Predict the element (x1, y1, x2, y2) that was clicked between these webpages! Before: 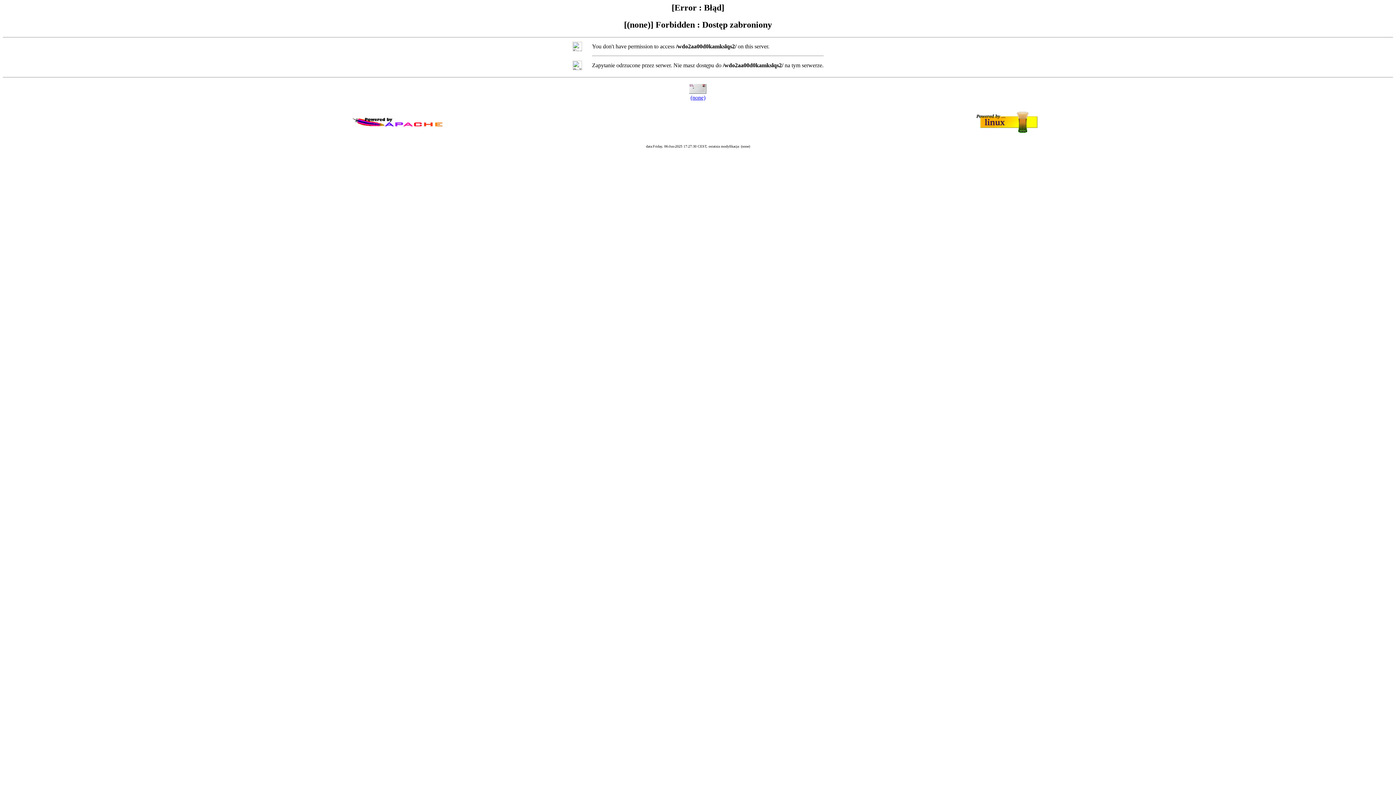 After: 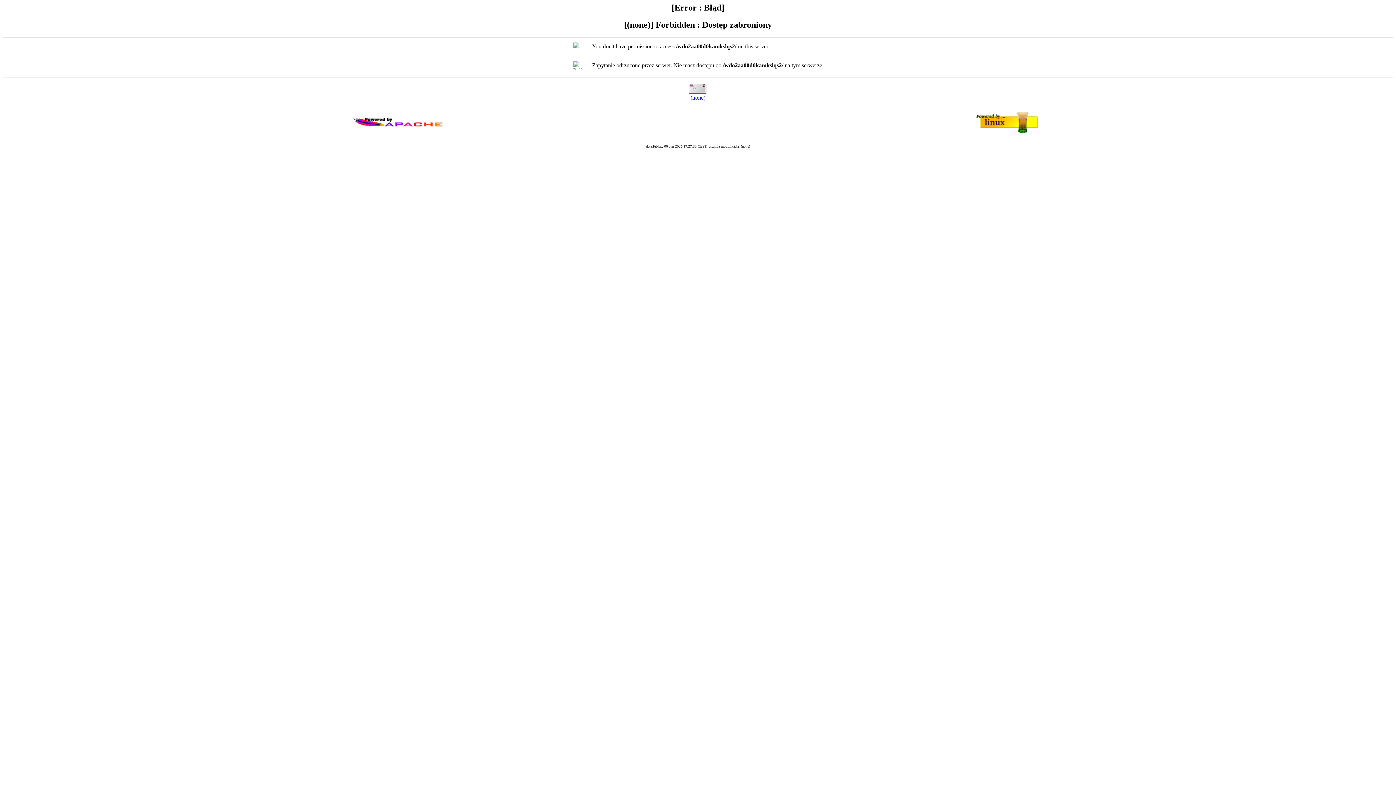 Action: label: (none) bbox: (690, 94, 705, 100)